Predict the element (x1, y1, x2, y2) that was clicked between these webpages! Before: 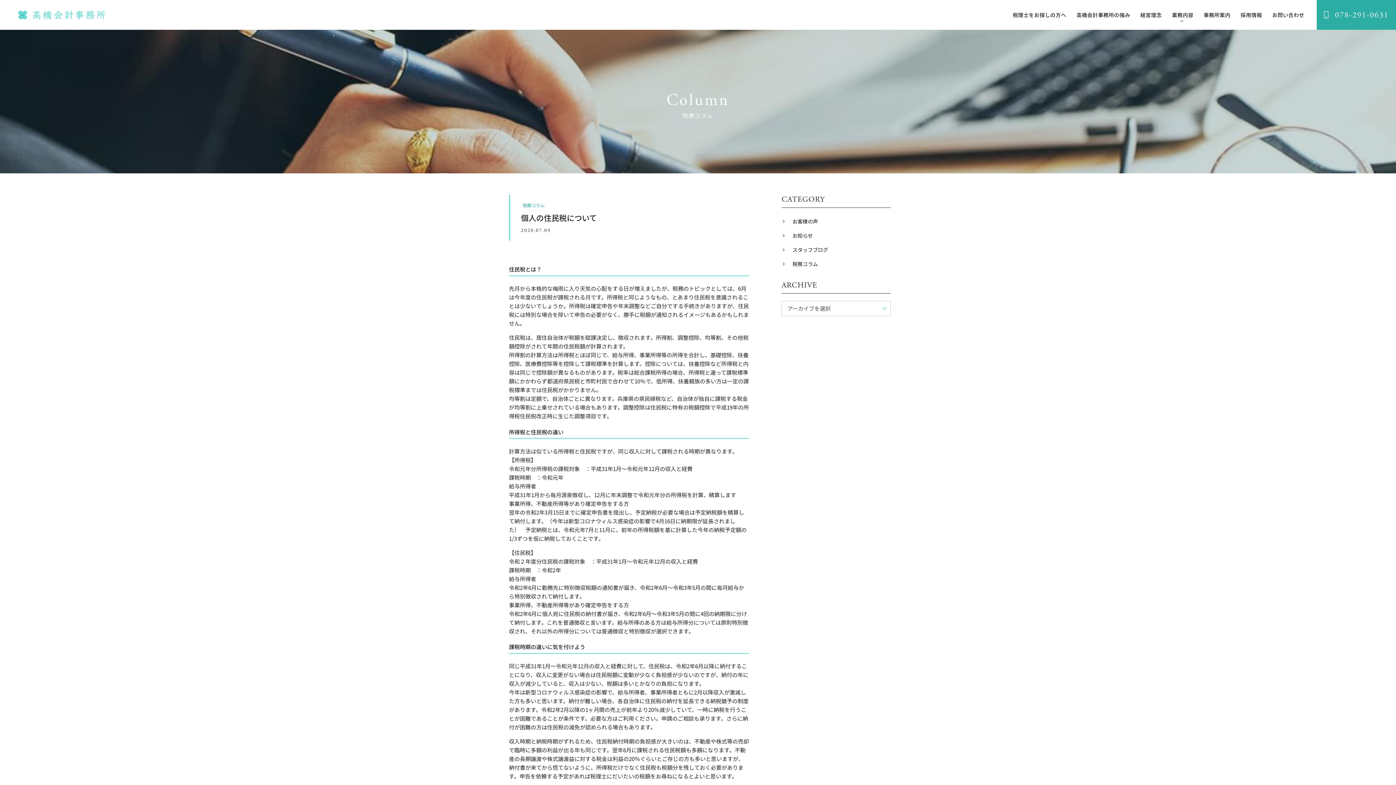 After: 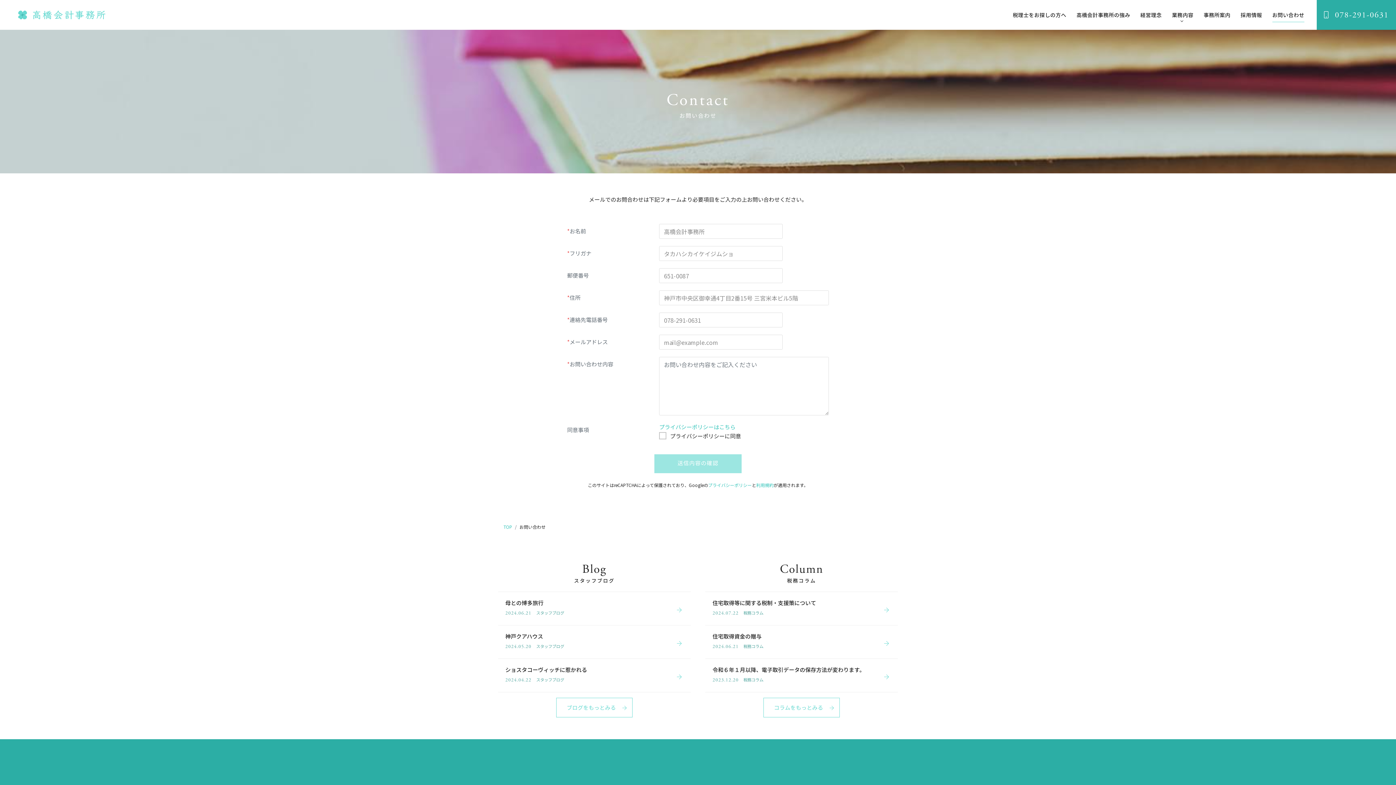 Action: label: お問い合わせ bbox: (1259, 0, 1301, 29)